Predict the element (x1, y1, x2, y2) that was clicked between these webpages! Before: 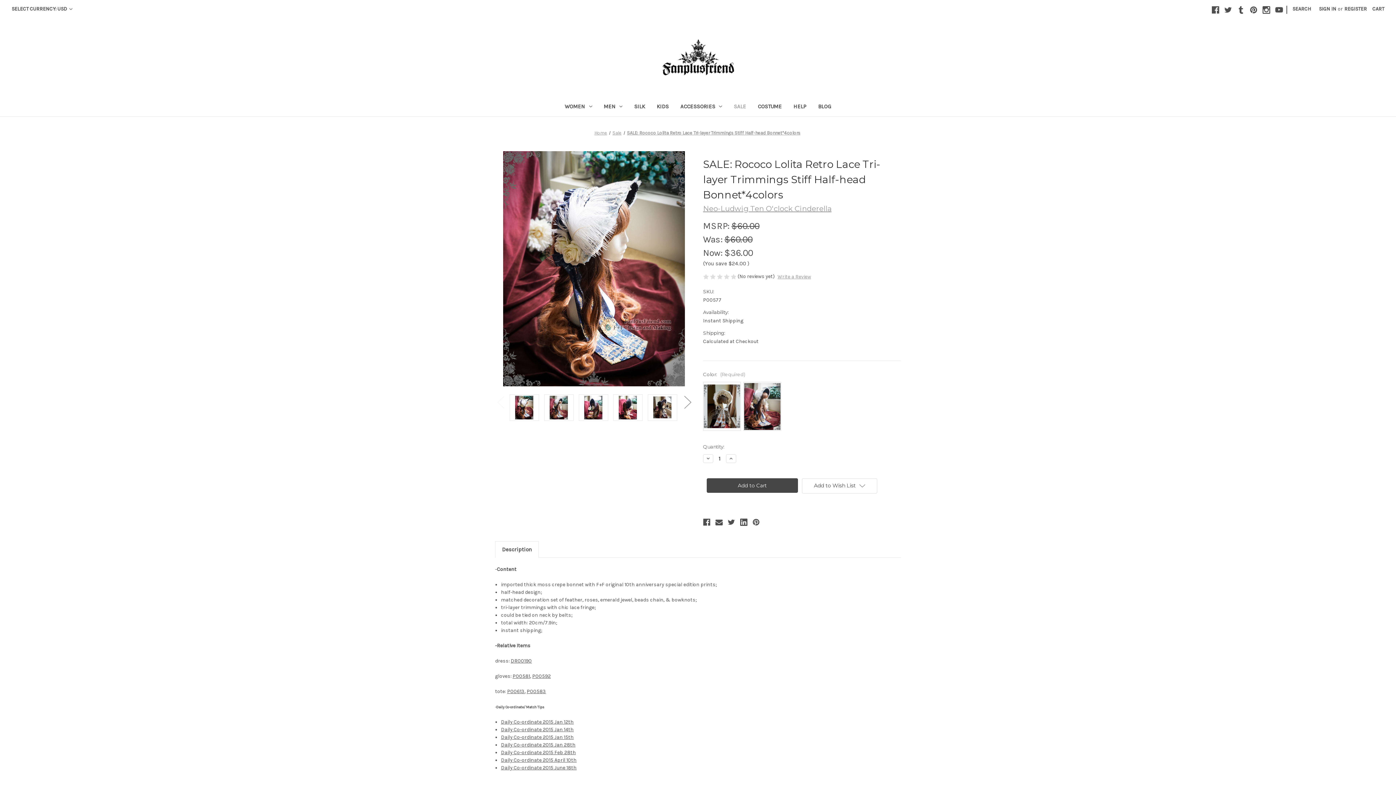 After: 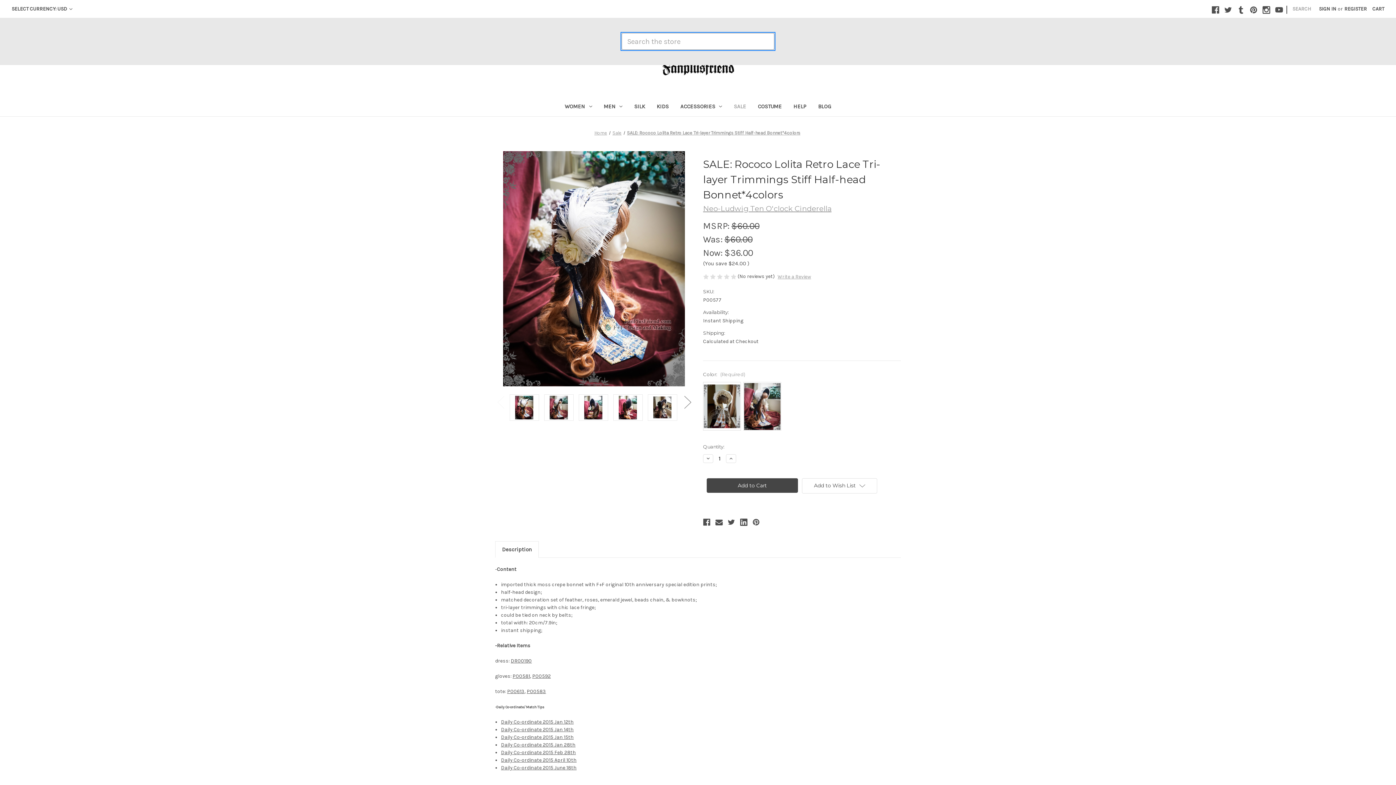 Action: label: Search bbox: (1288, 0, 1315, 17)